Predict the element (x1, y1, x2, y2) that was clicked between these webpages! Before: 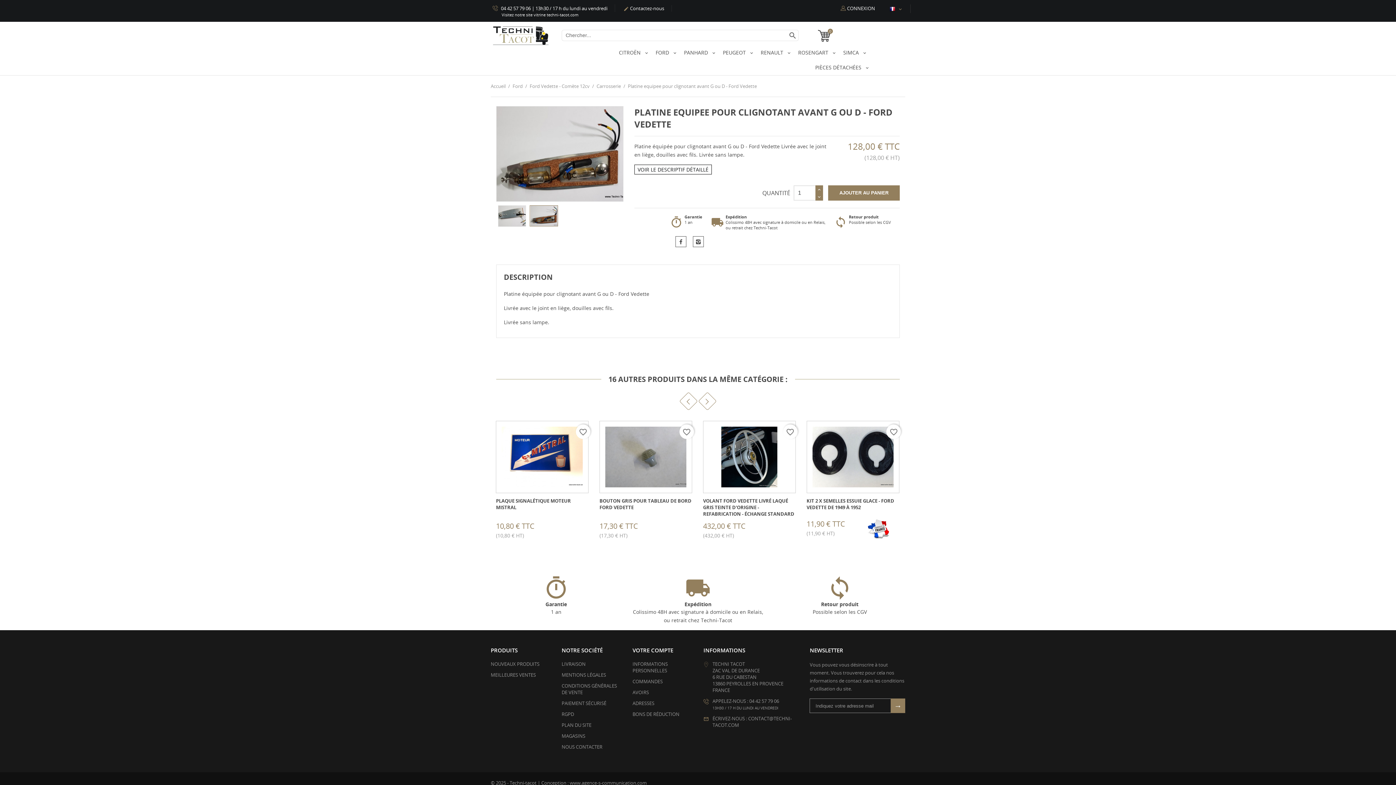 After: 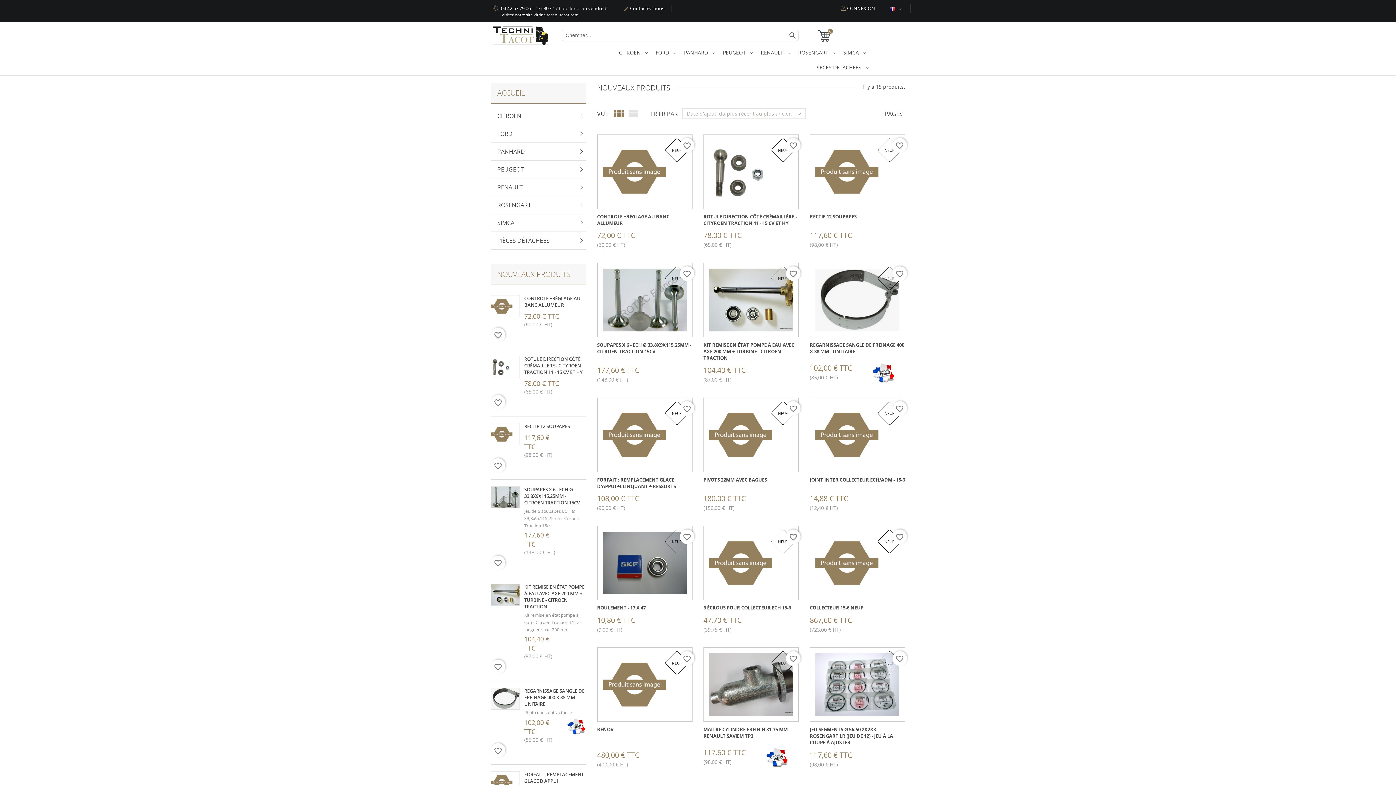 Action: bbox: (490, 661, 539, 667) label: NOUVEAUX PRODUITS